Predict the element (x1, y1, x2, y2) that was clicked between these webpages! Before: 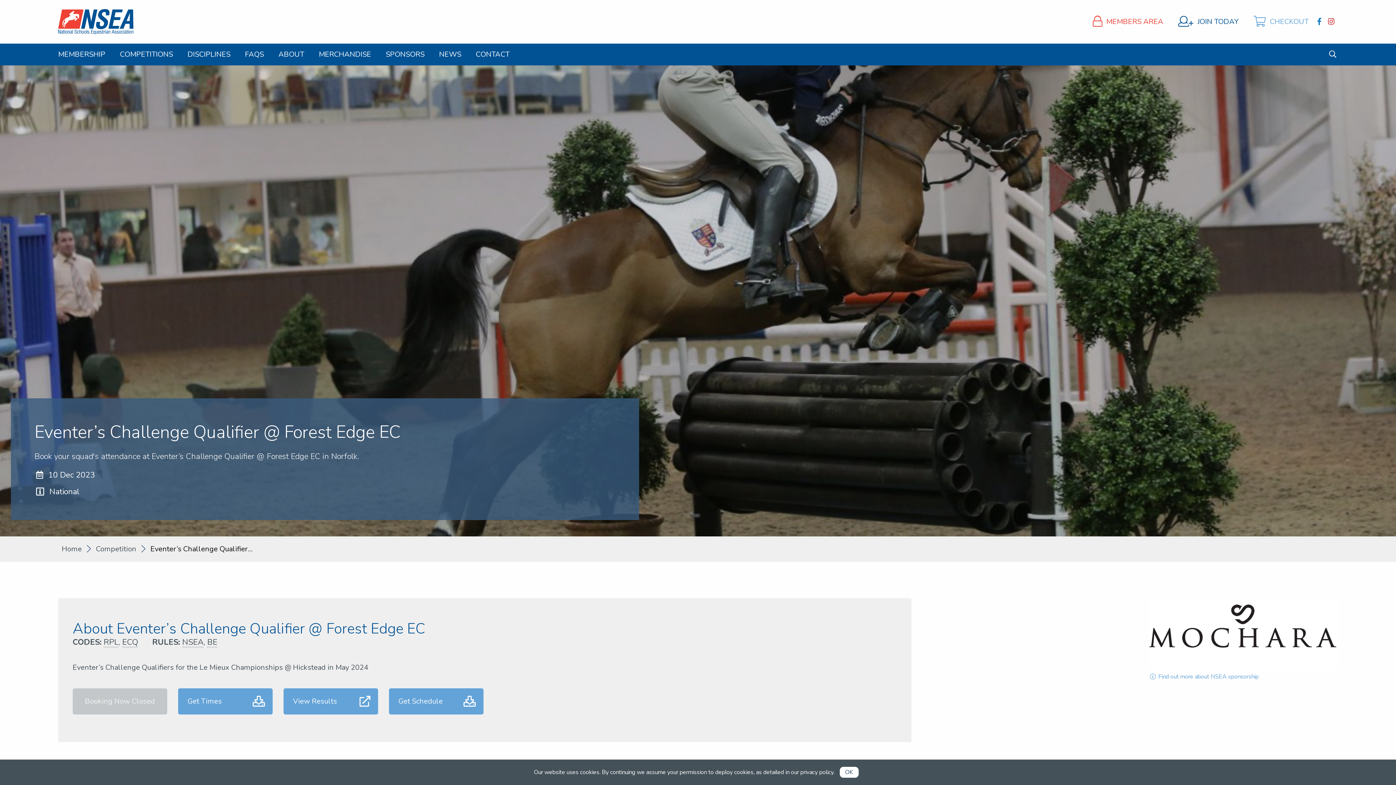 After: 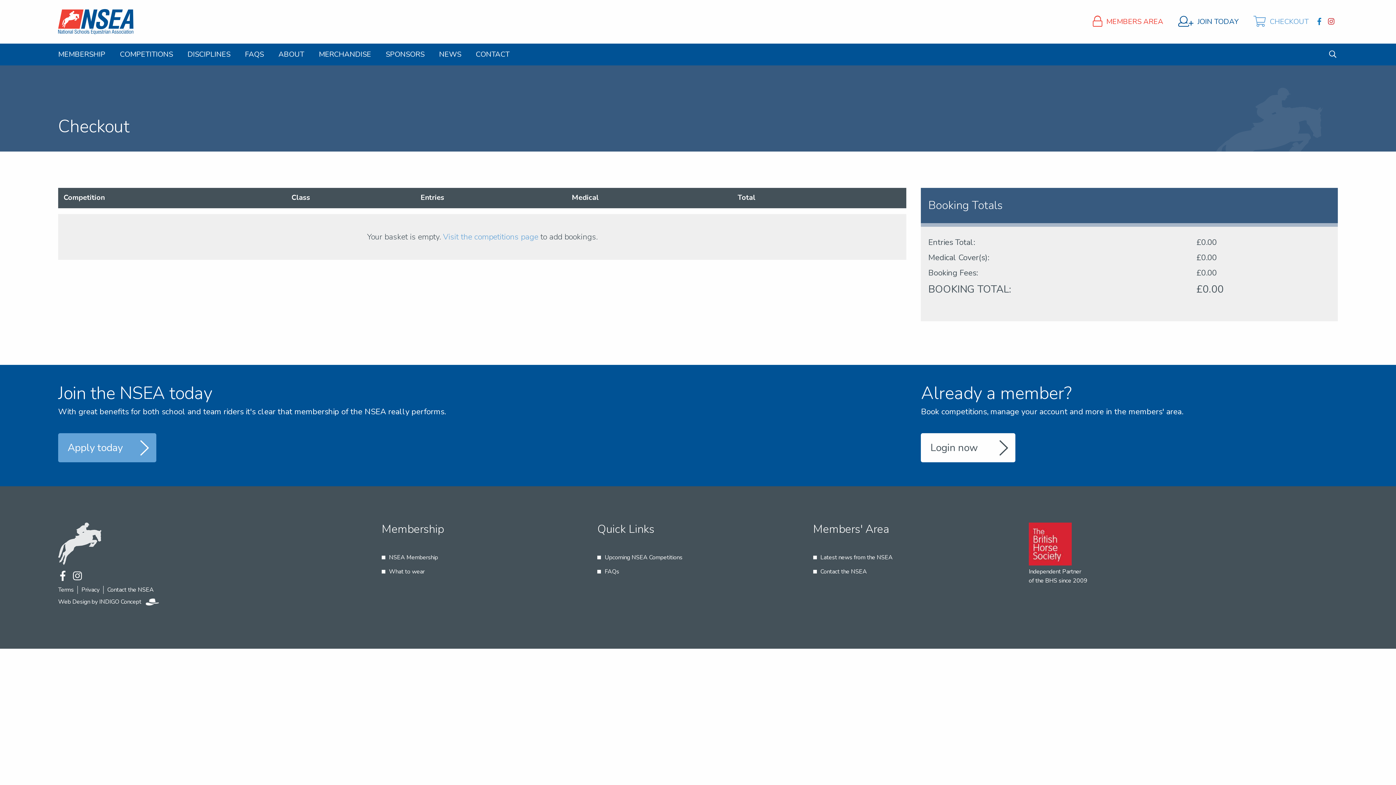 Action: bbox: (1251, 15, 1309, 28) label: CHECKOUT